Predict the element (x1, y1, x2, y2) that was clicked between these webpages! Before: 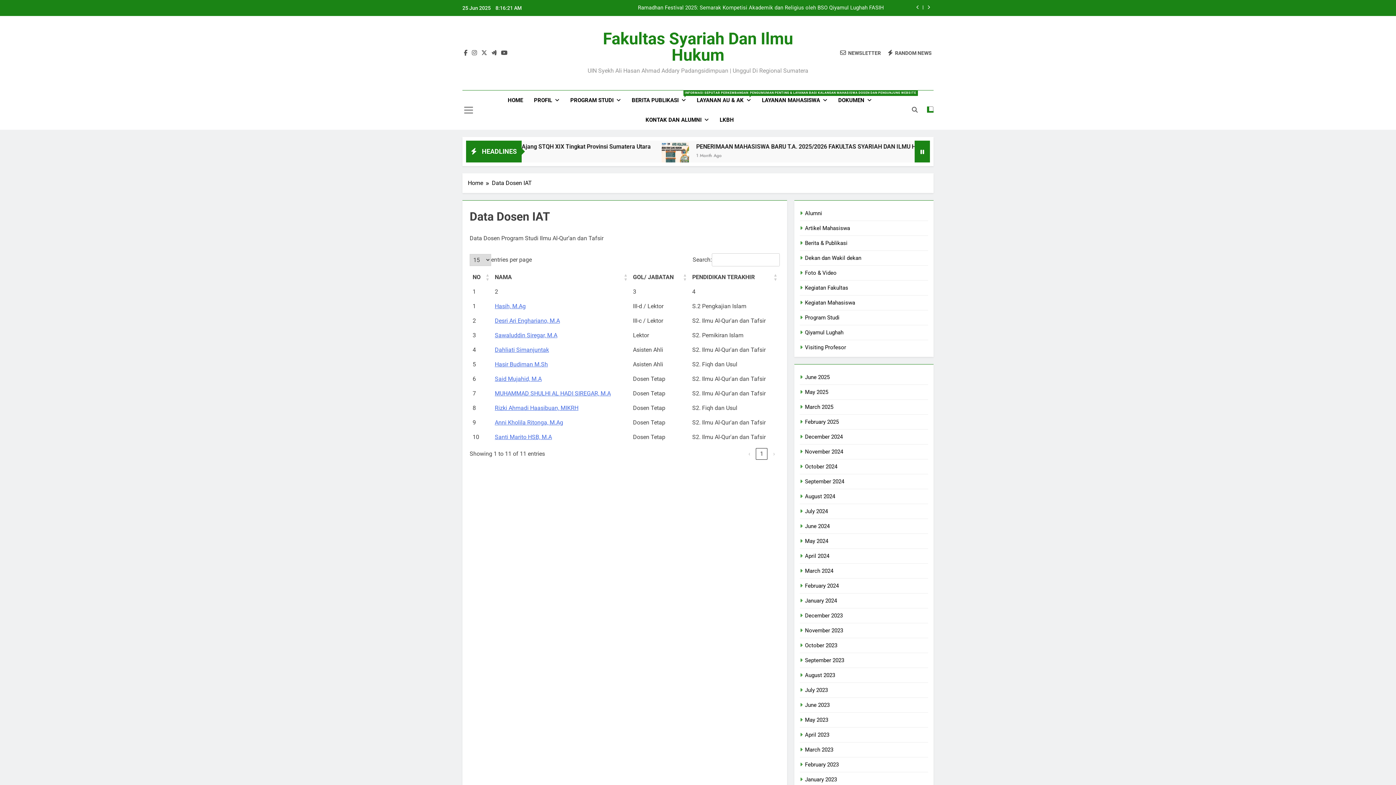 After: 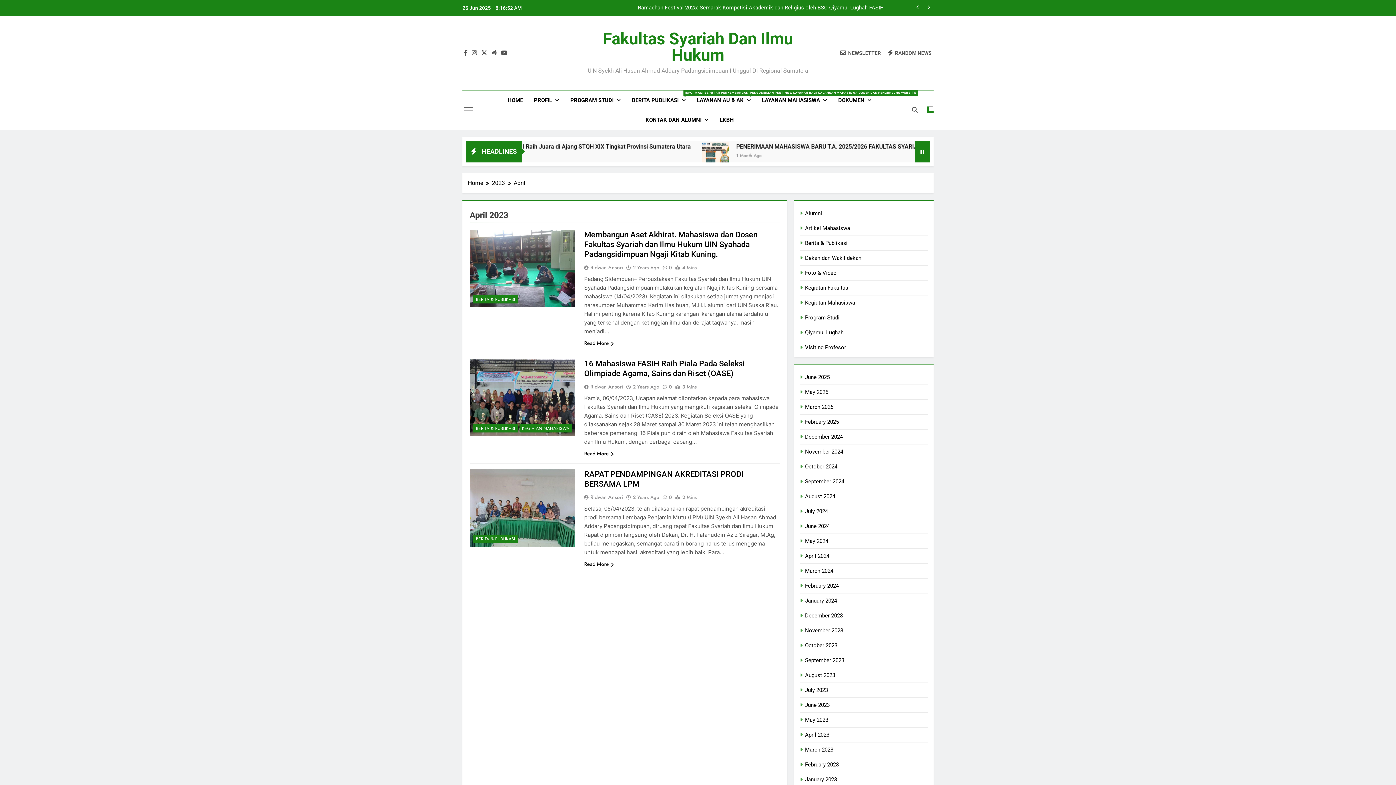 Action: bbox: (805, 732, 829, 738) label: April 2023